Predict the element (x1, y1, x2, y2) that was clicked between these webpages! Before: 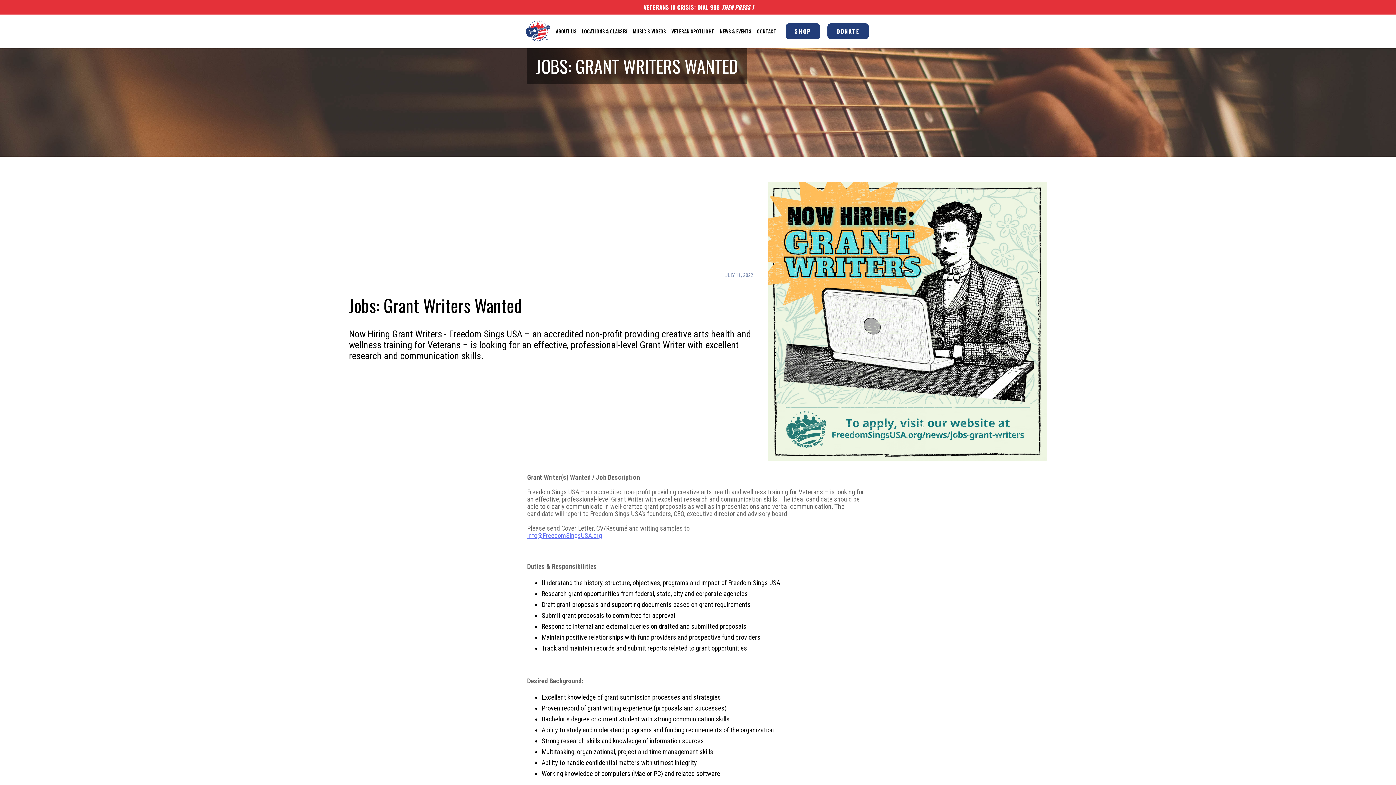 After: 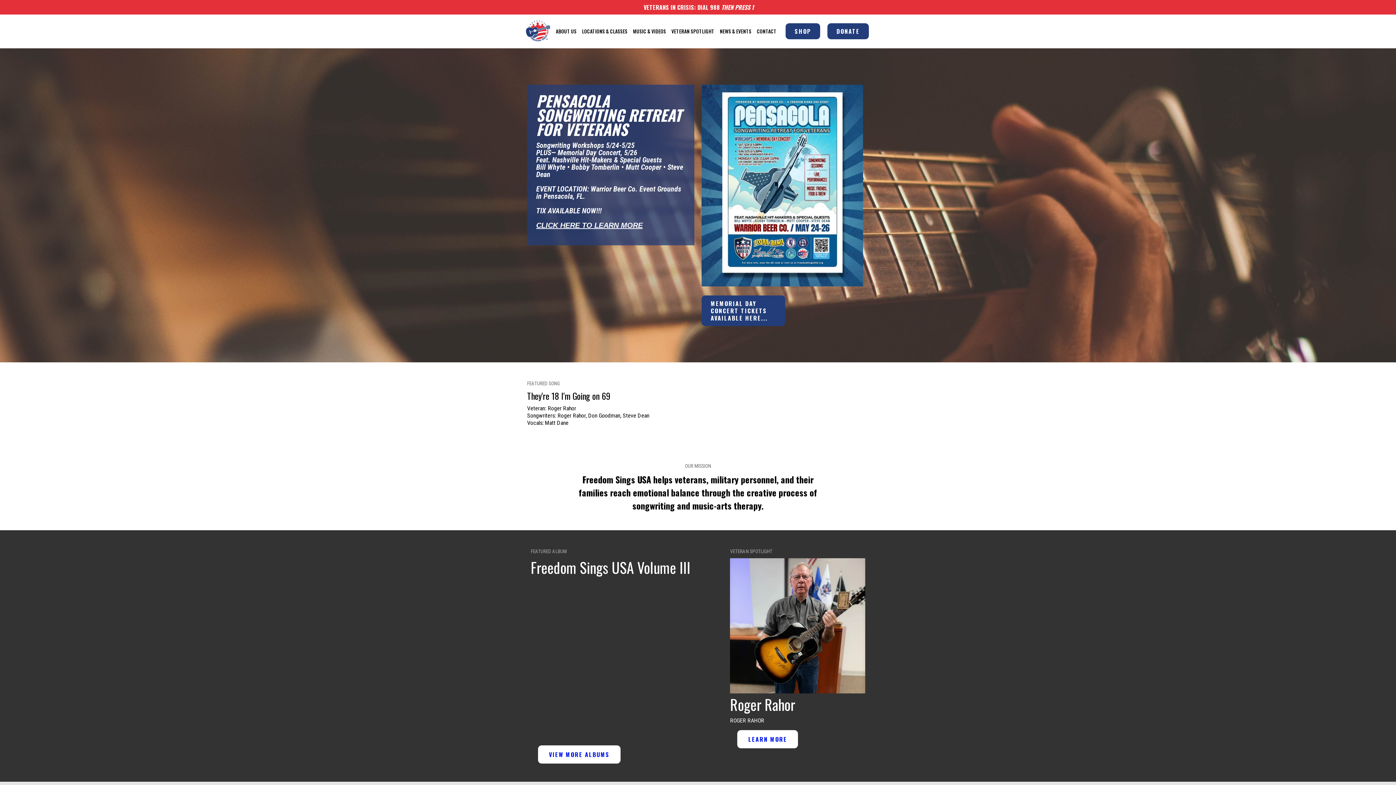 Action: bbox: (525, 18, 550, 43)